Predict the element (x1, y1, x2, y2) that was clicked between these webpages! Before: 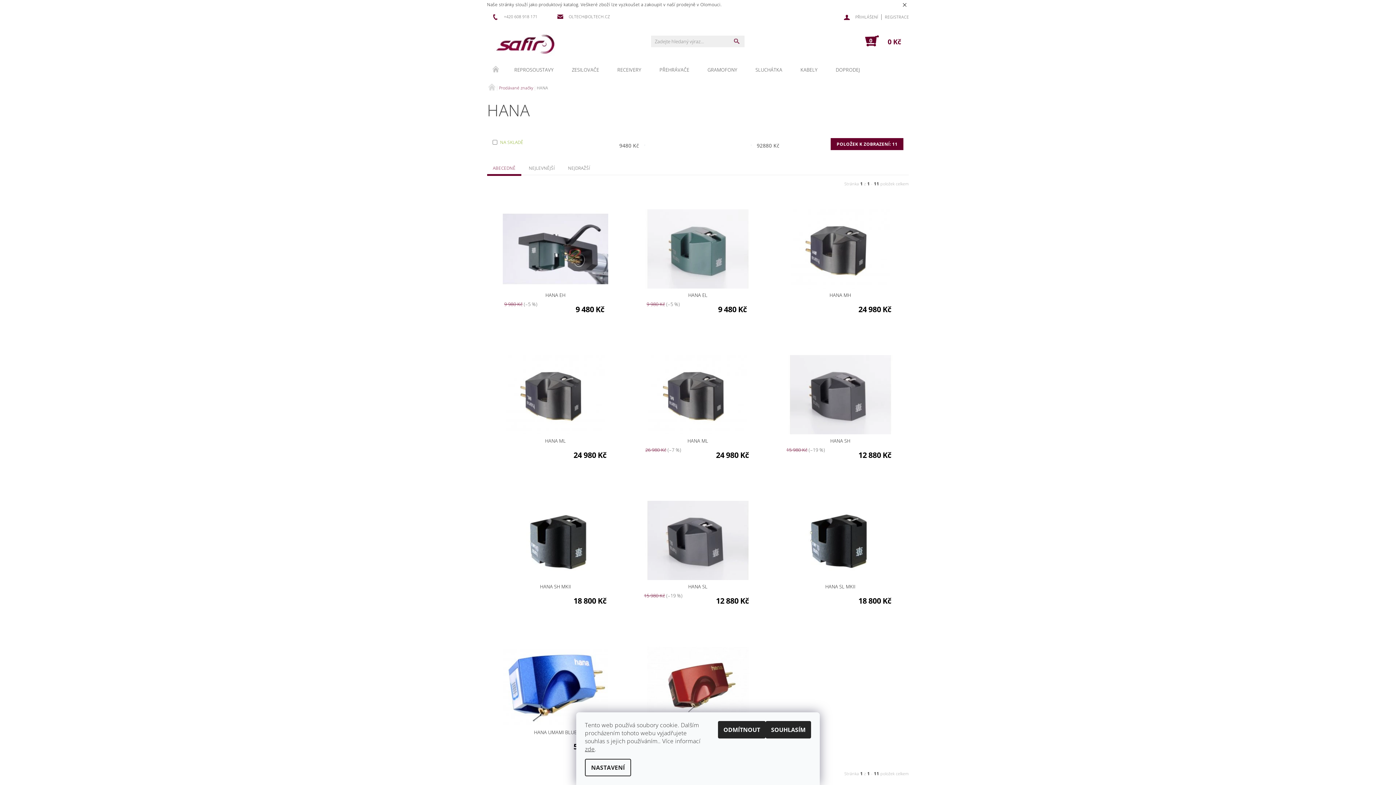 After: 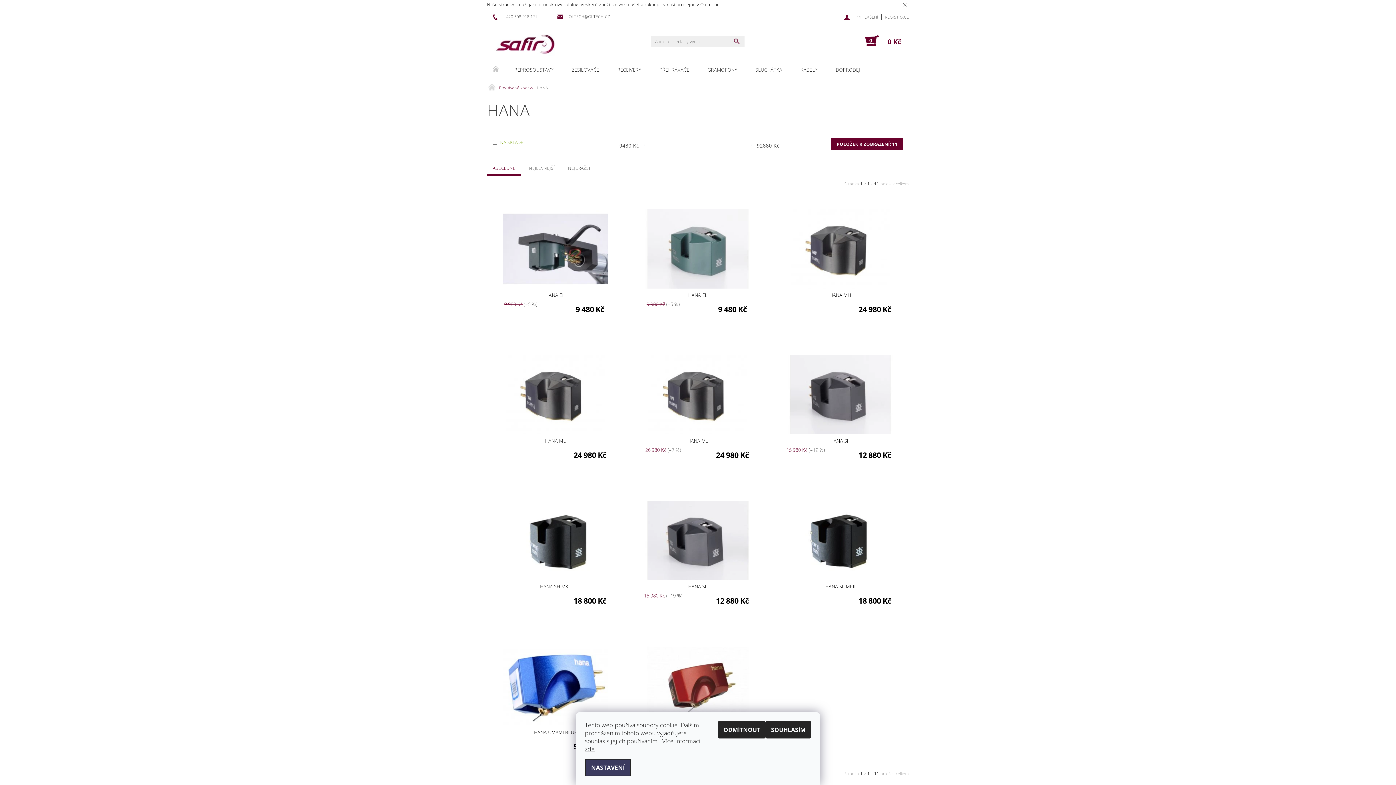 Action: bbox: (585, 759, 631, 776) label: NASTAVENÍ